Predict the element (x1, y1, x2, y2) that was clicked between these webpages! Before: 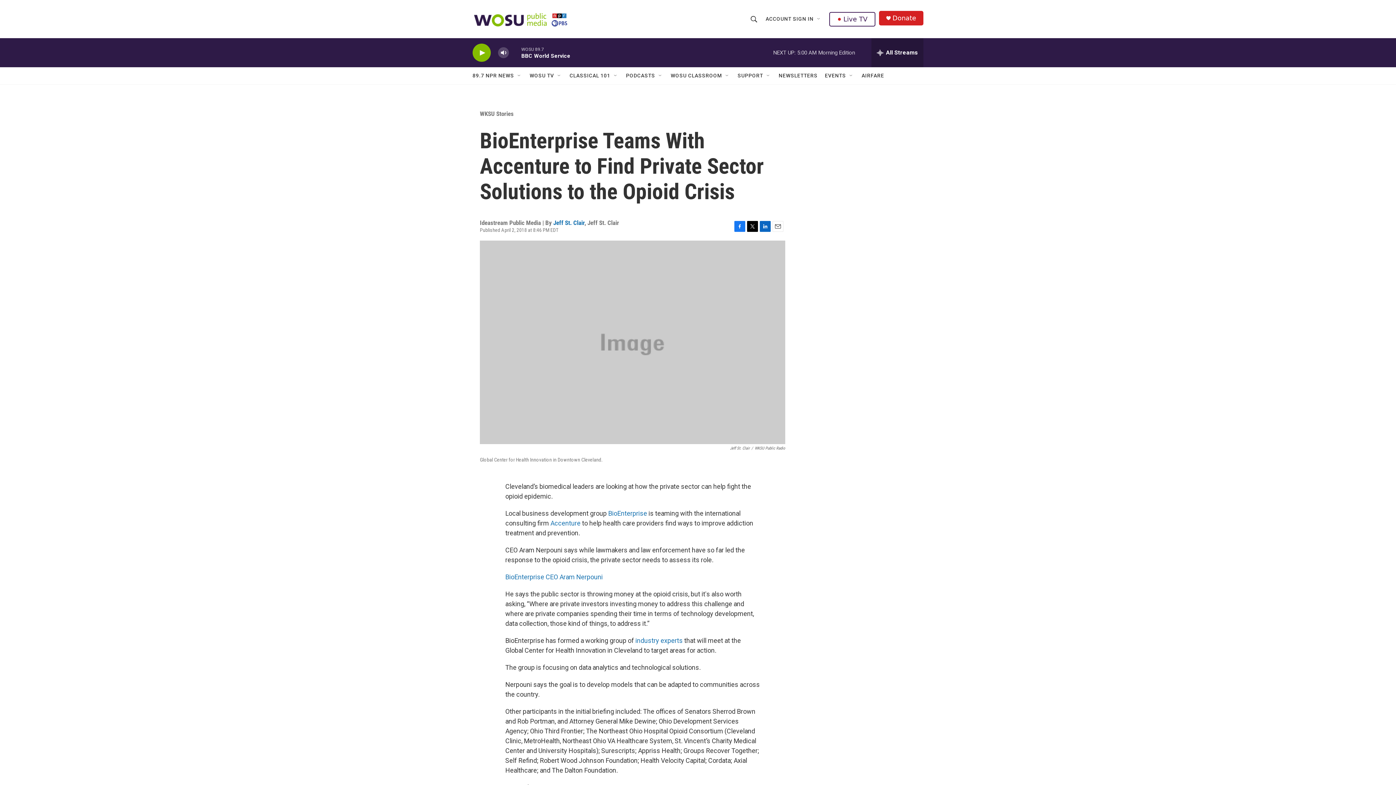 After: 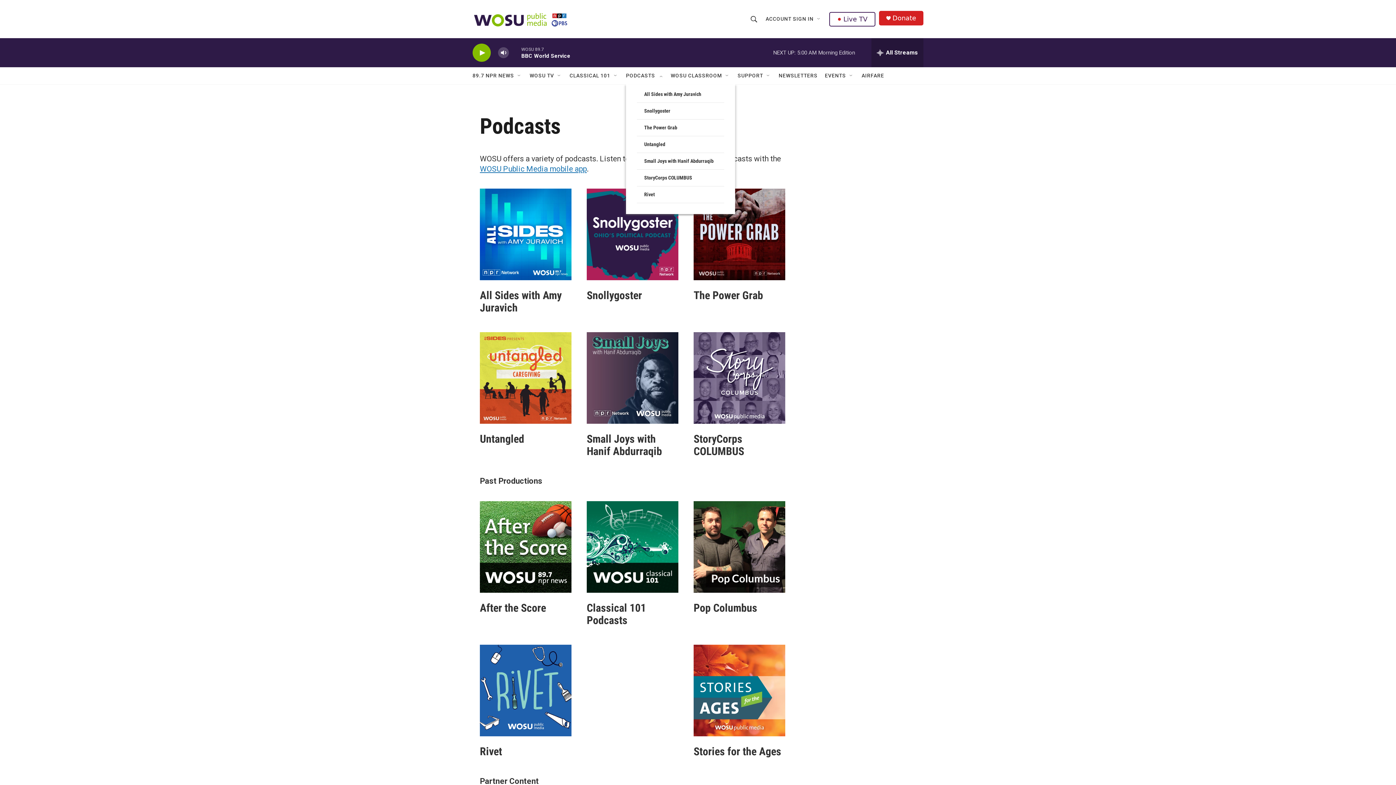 Action: label: PODCASTS bbox: (626, 67, 655, 84)